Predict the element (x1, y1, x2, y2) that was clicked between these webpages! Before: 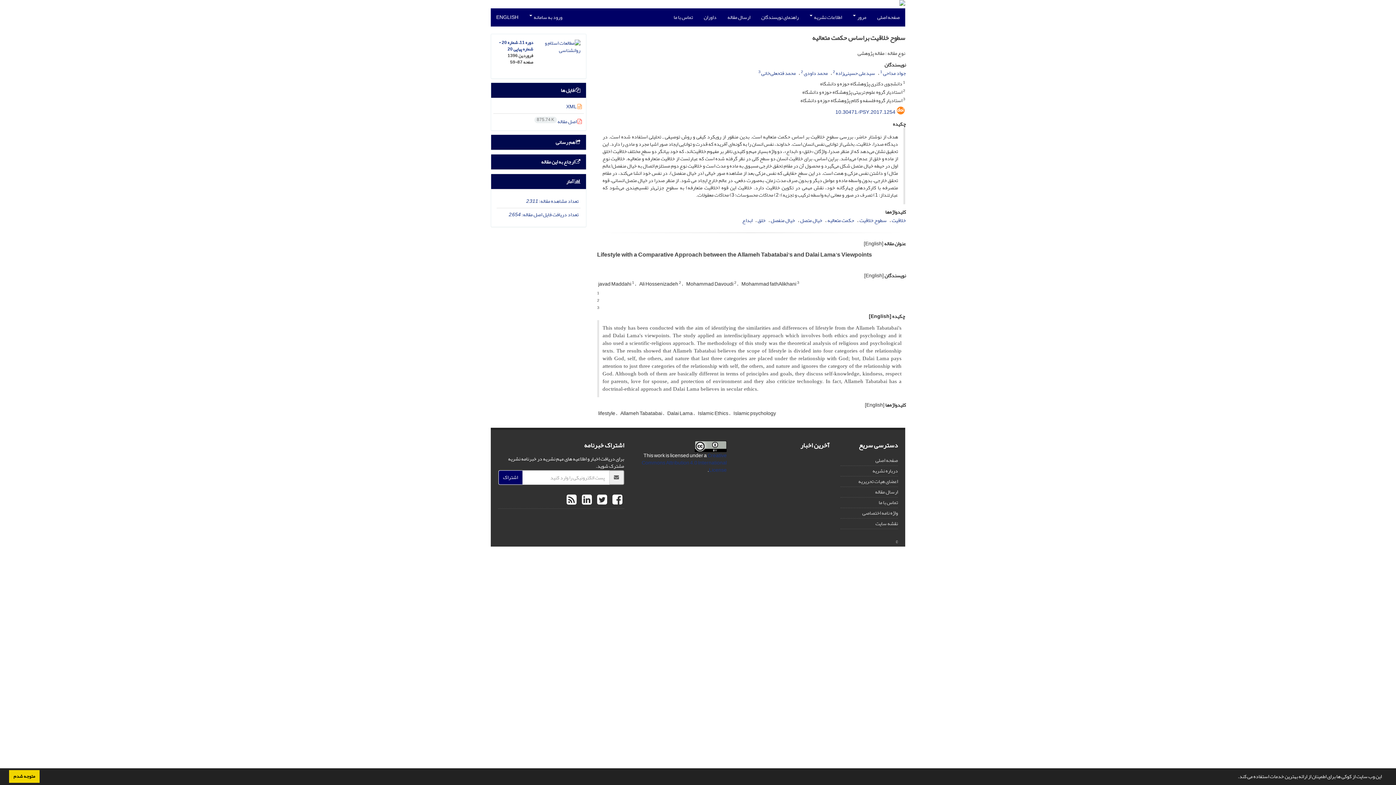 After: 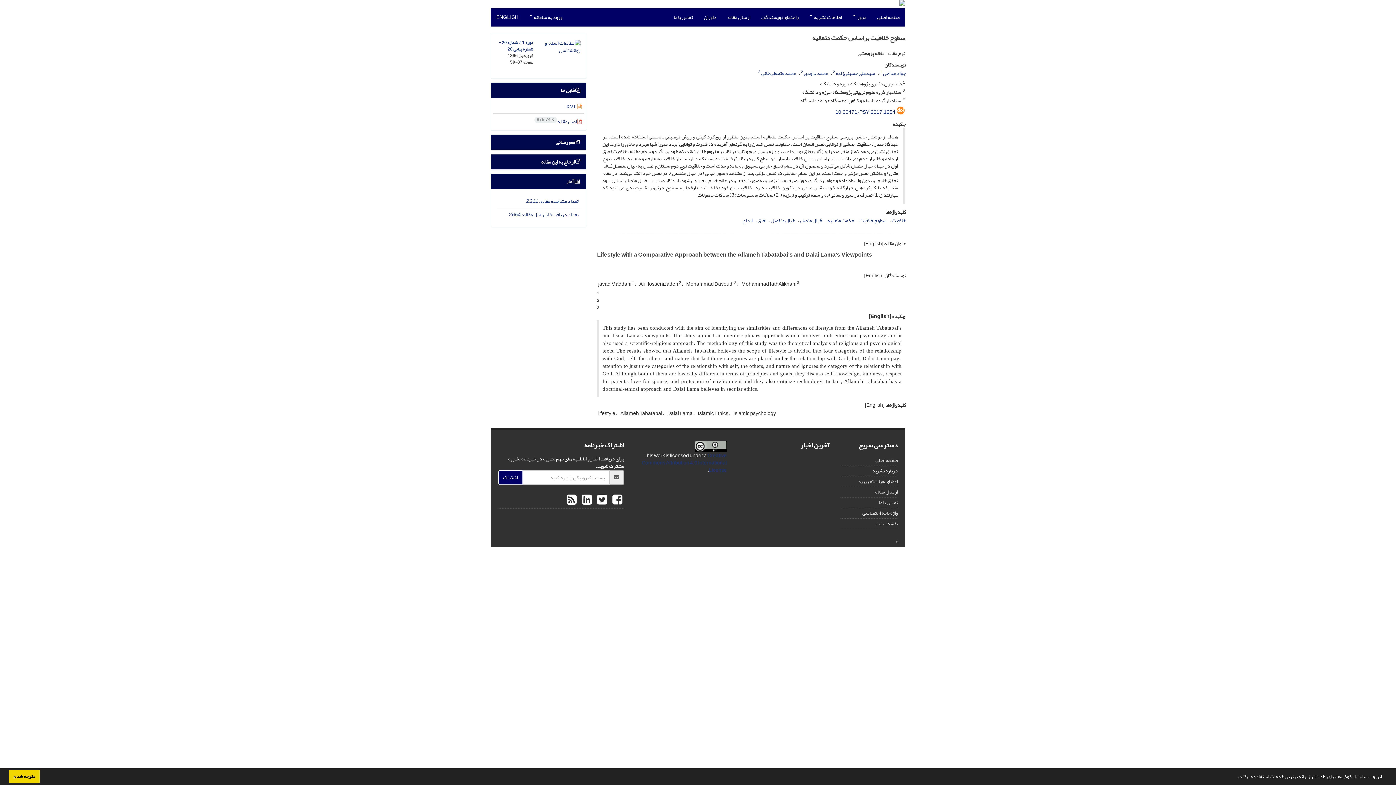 Action: bbox: (880, 68, 882, 75) label: 1